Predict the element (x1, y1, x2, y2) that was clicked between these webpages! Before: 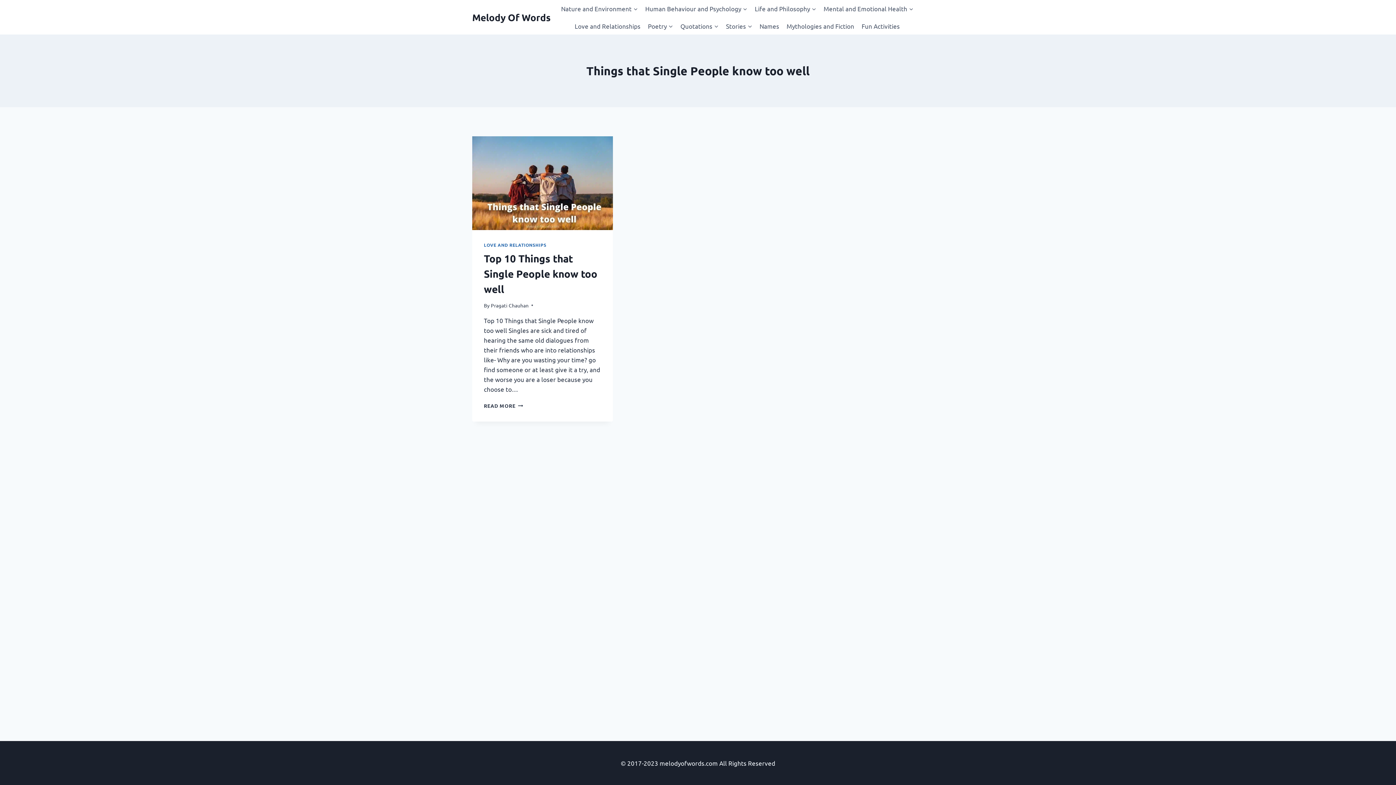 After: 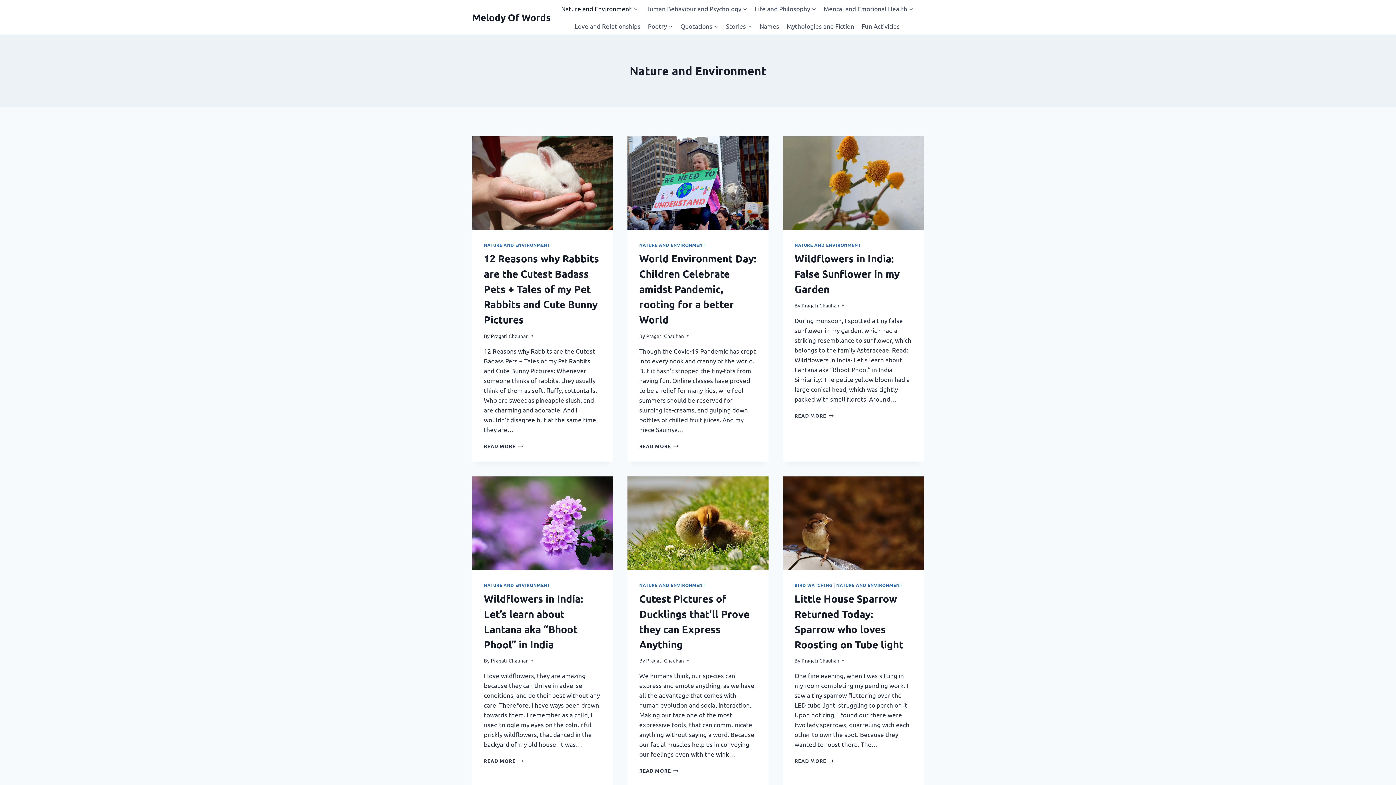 Action: label: Nature and Environment bbox: (557, 0, 641, 17)